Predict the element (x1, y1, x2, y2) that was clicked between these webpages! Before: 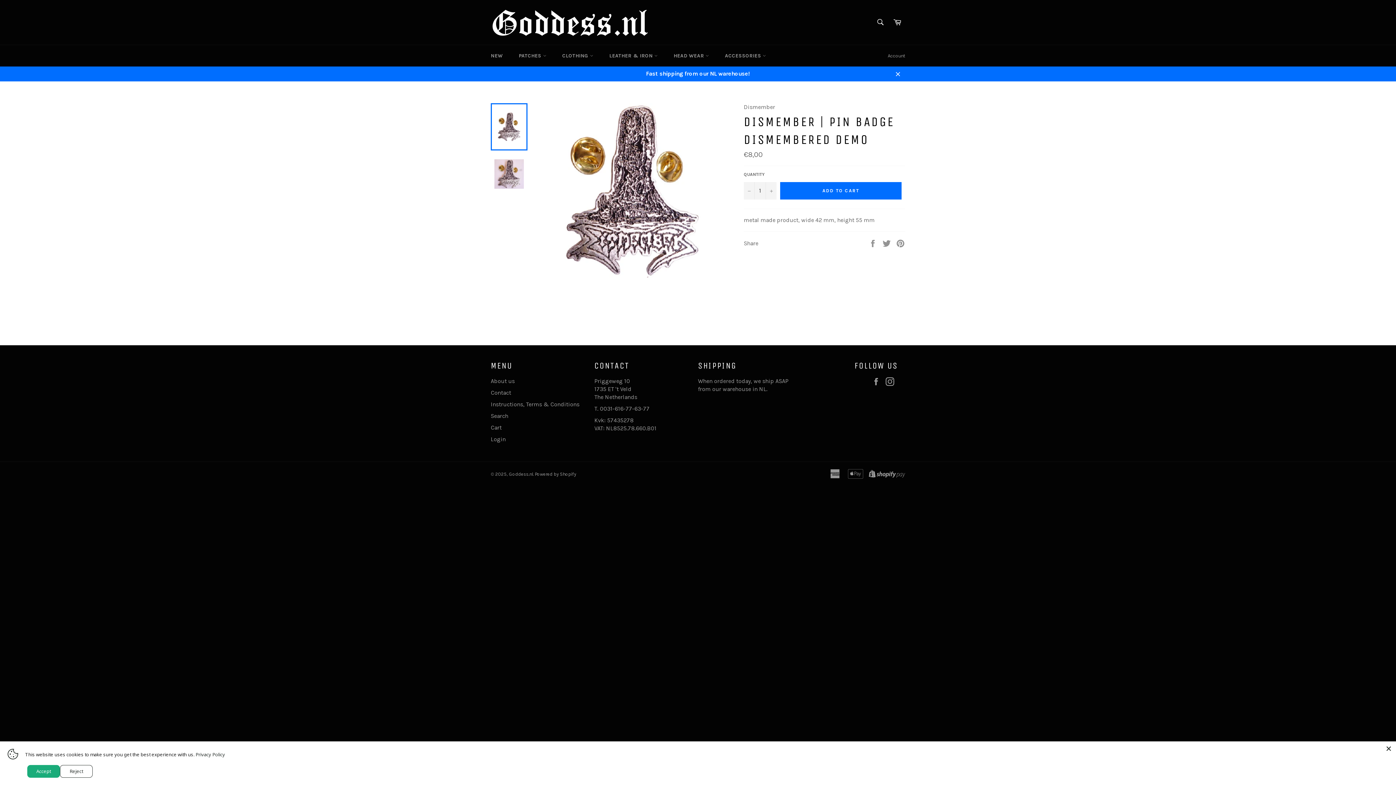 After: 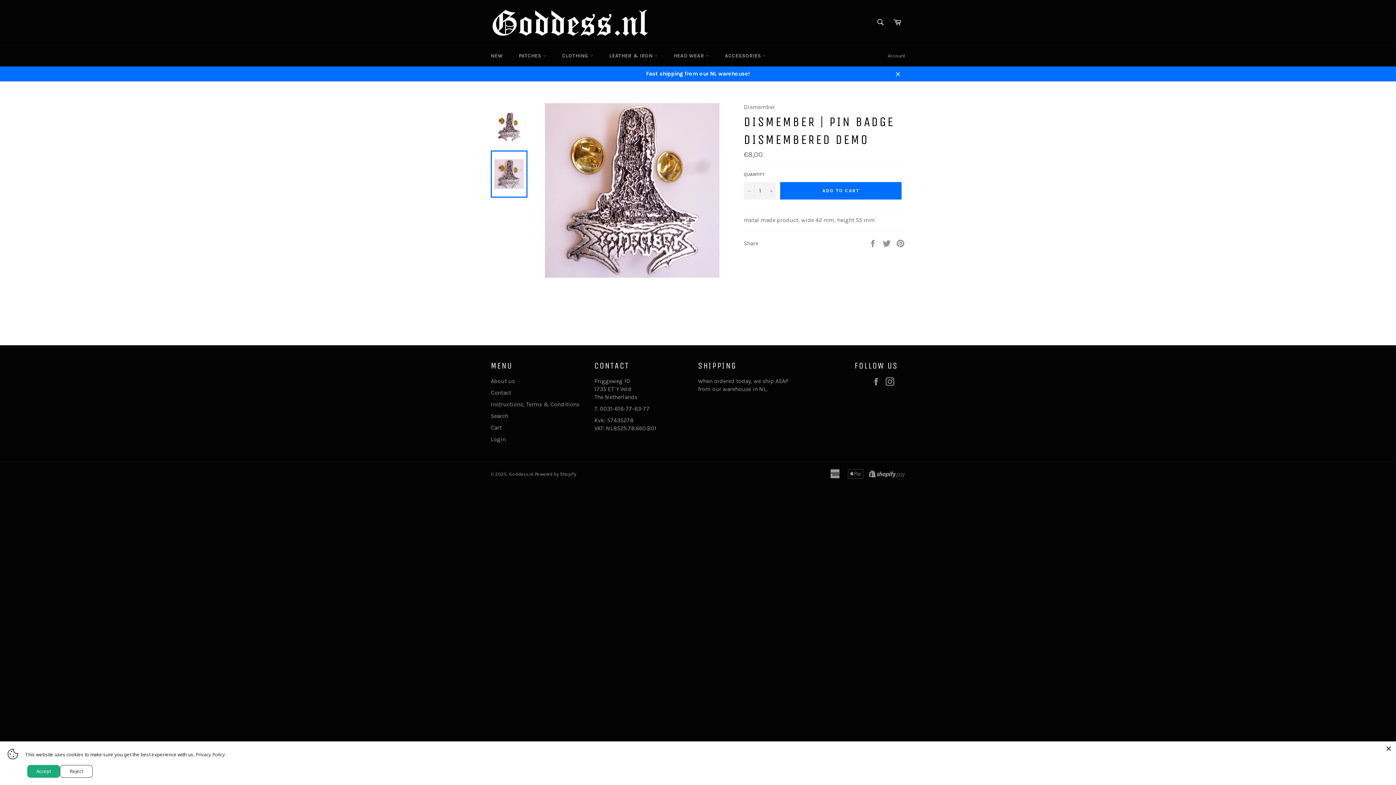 Action: bbox: (490, 150, 527, 197)